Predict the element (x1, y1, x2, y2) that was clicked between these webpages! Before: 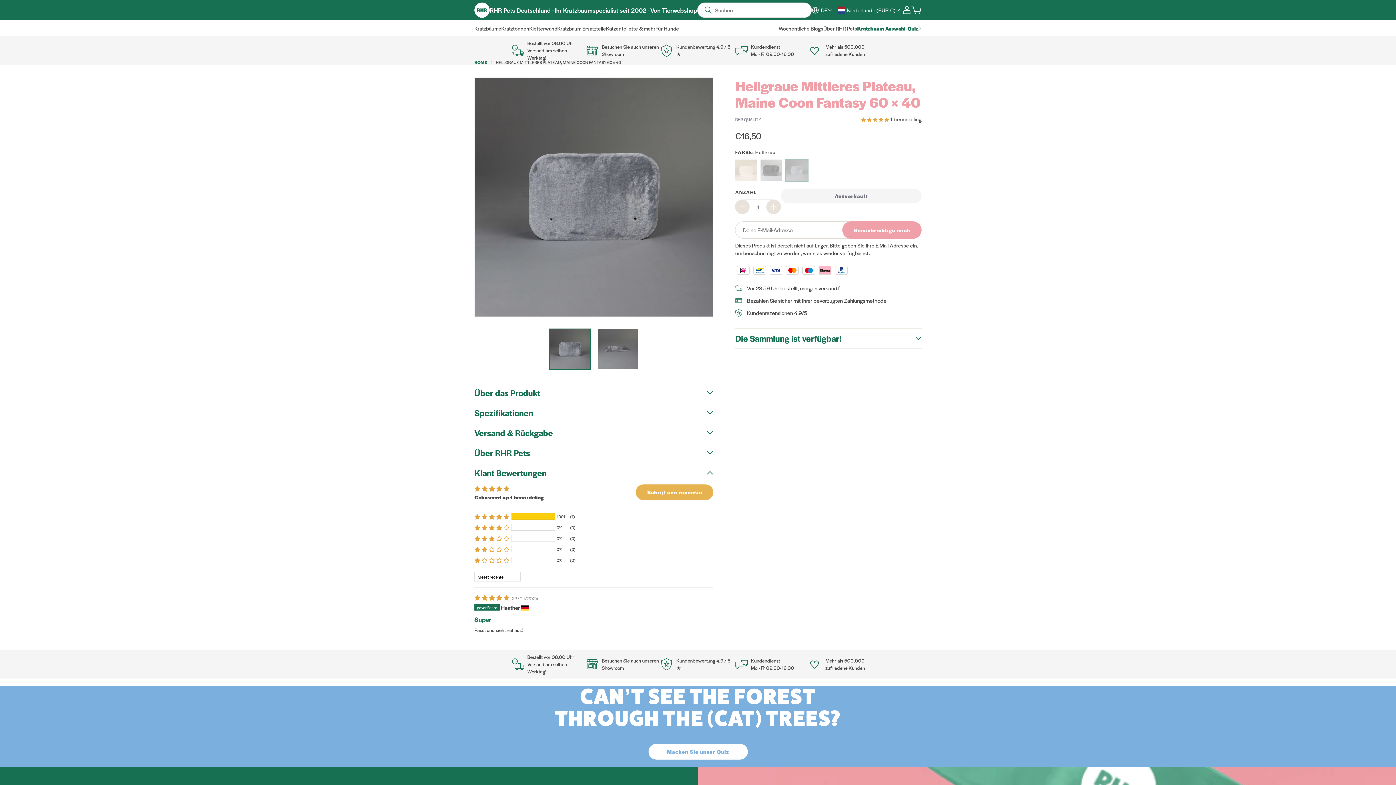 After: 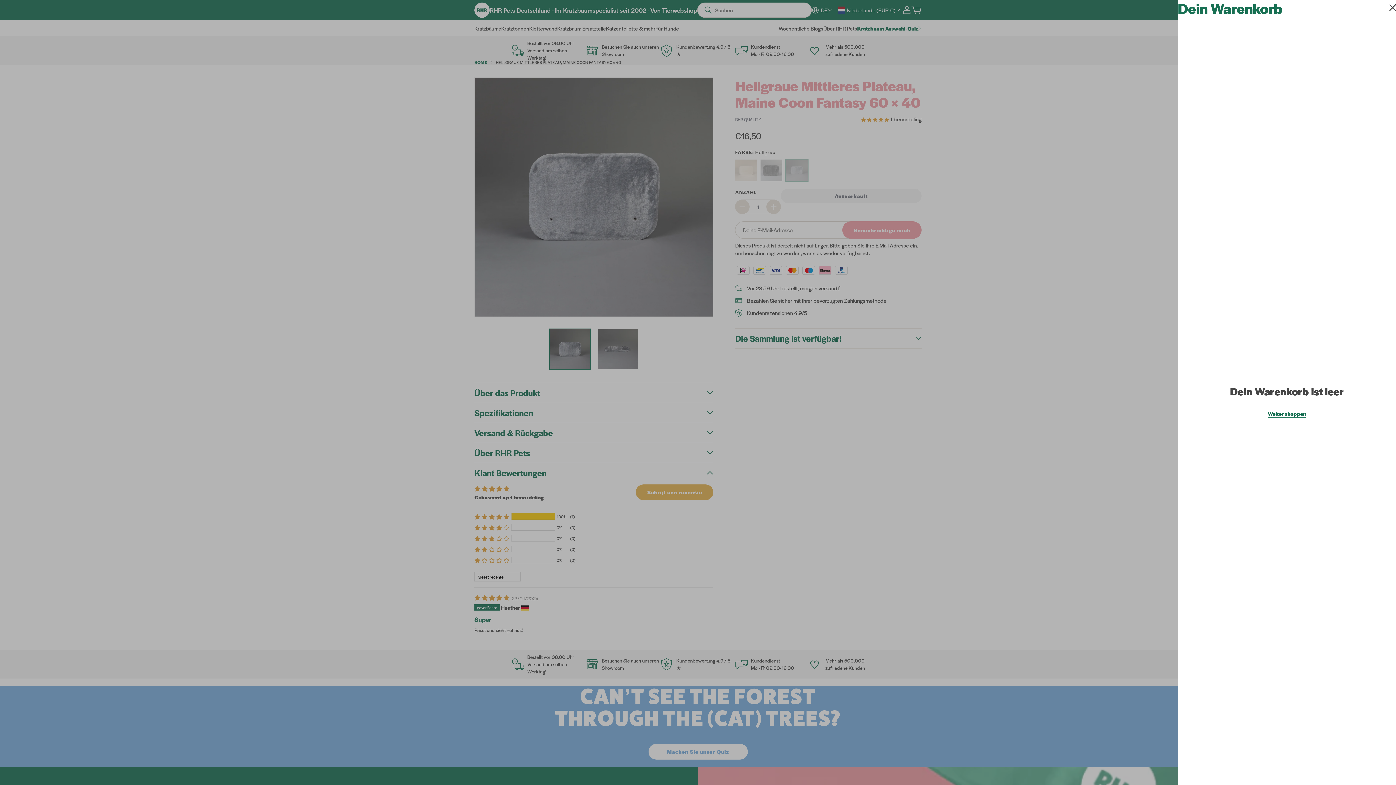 Action: bbox: (911, 4, 921, 15)